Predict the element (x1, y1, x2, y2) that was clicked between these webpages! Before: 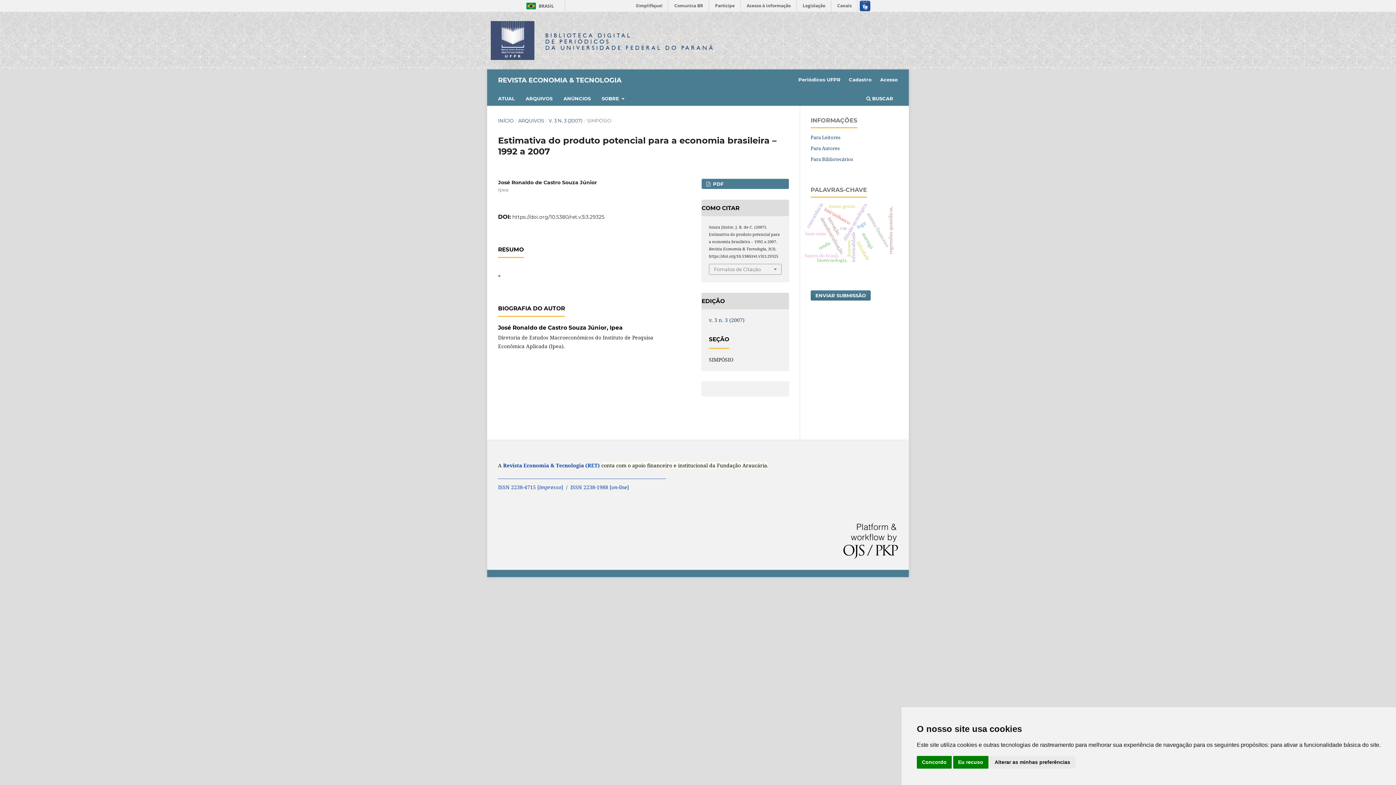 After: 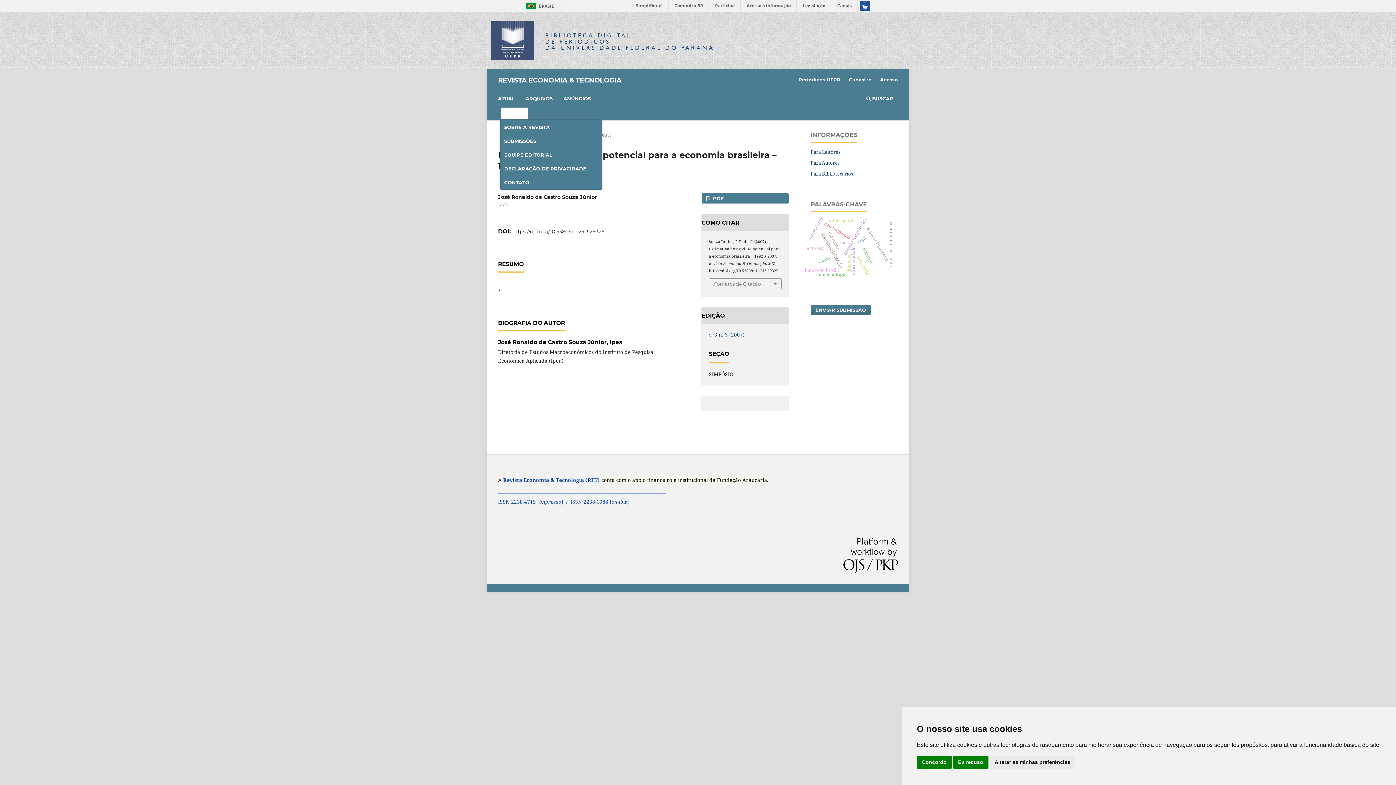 Action: bbox: (599, 93, 627, 105) label: SOBRE 